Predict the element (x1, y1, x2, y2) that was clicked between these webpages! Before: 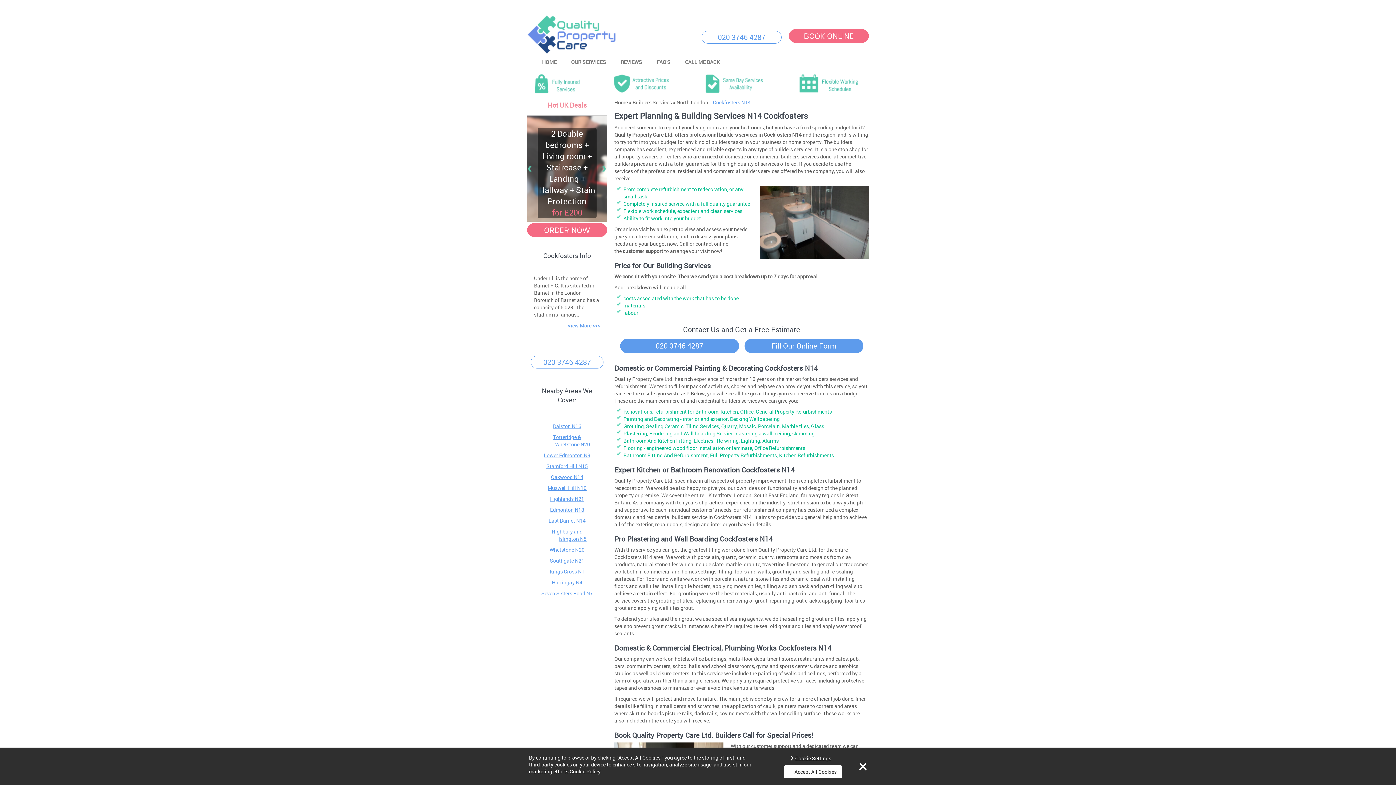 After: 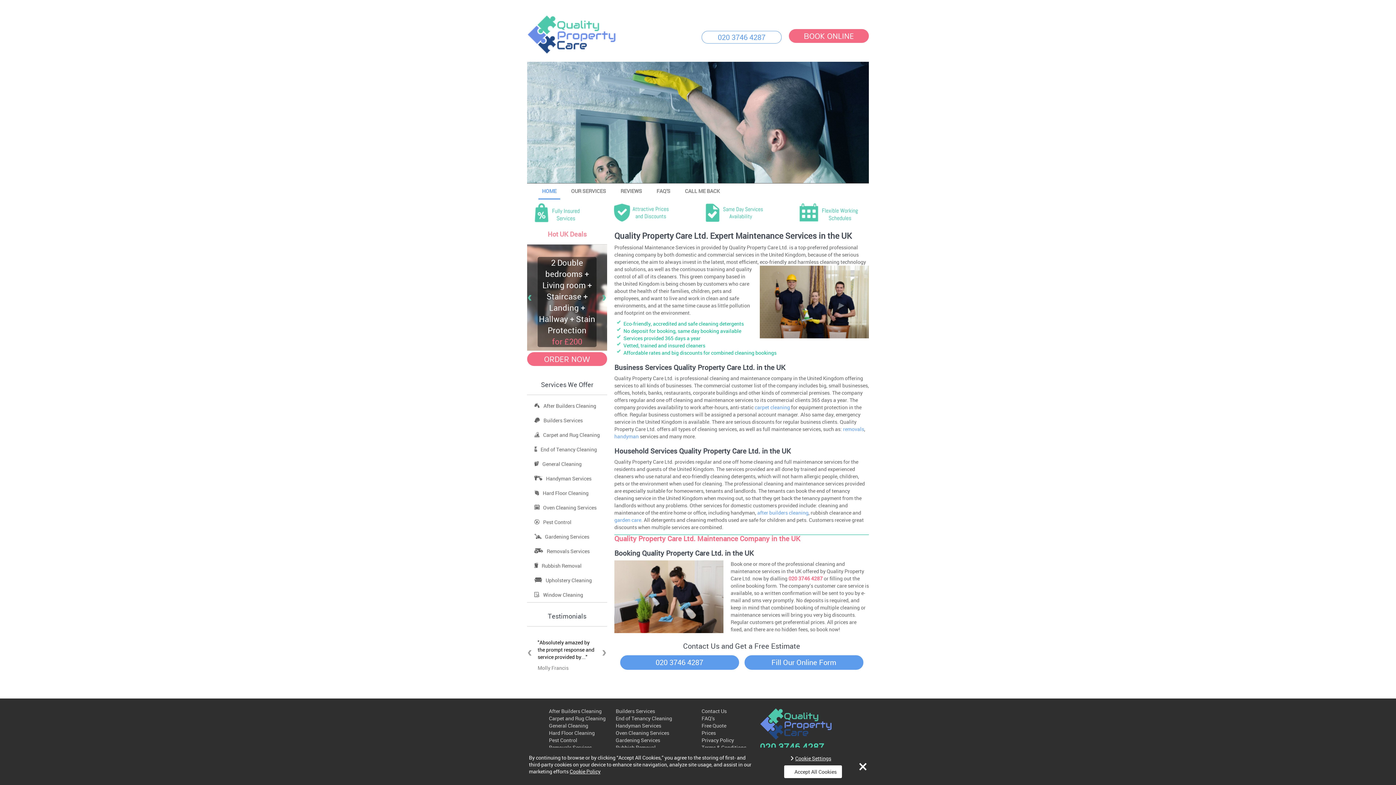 Action: bbox: (538, 54, 560, 70) label: HOME